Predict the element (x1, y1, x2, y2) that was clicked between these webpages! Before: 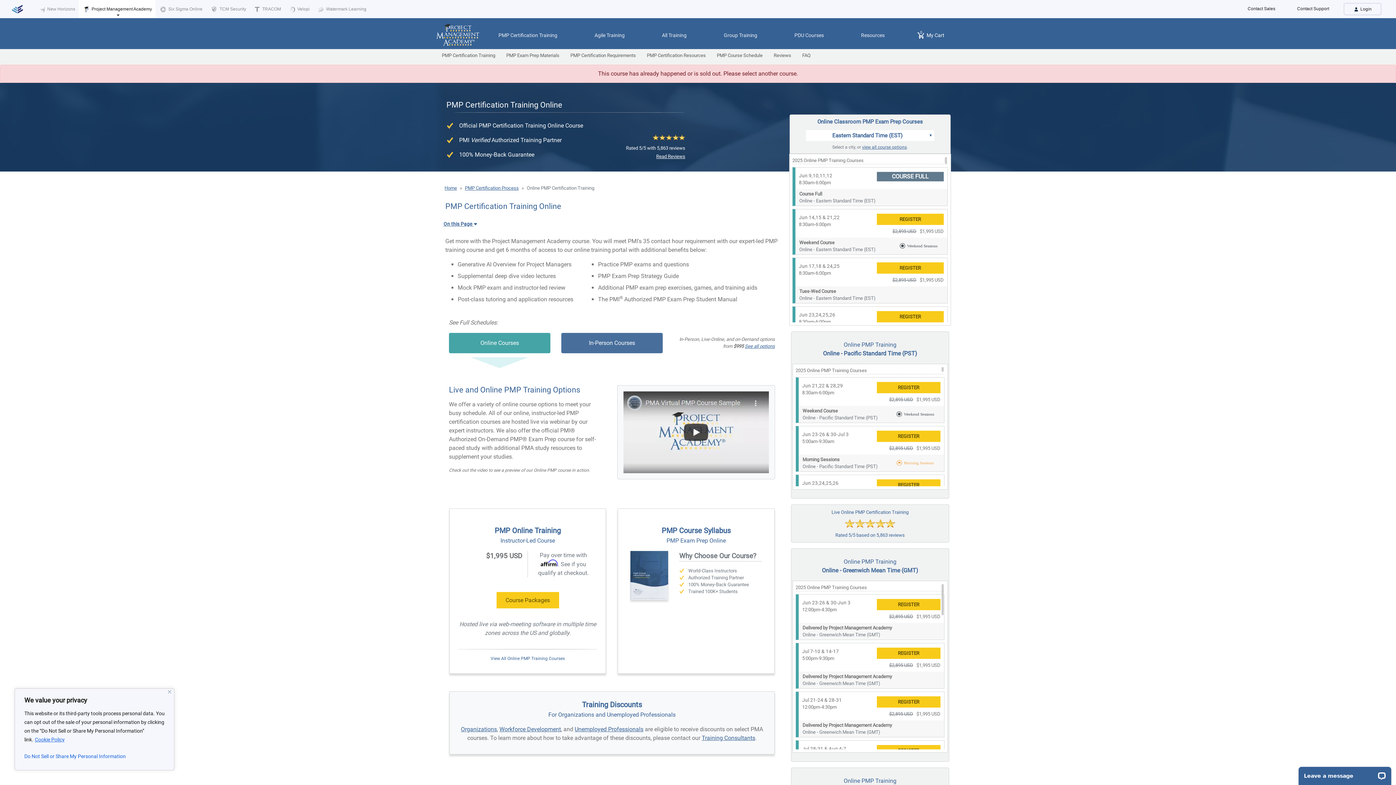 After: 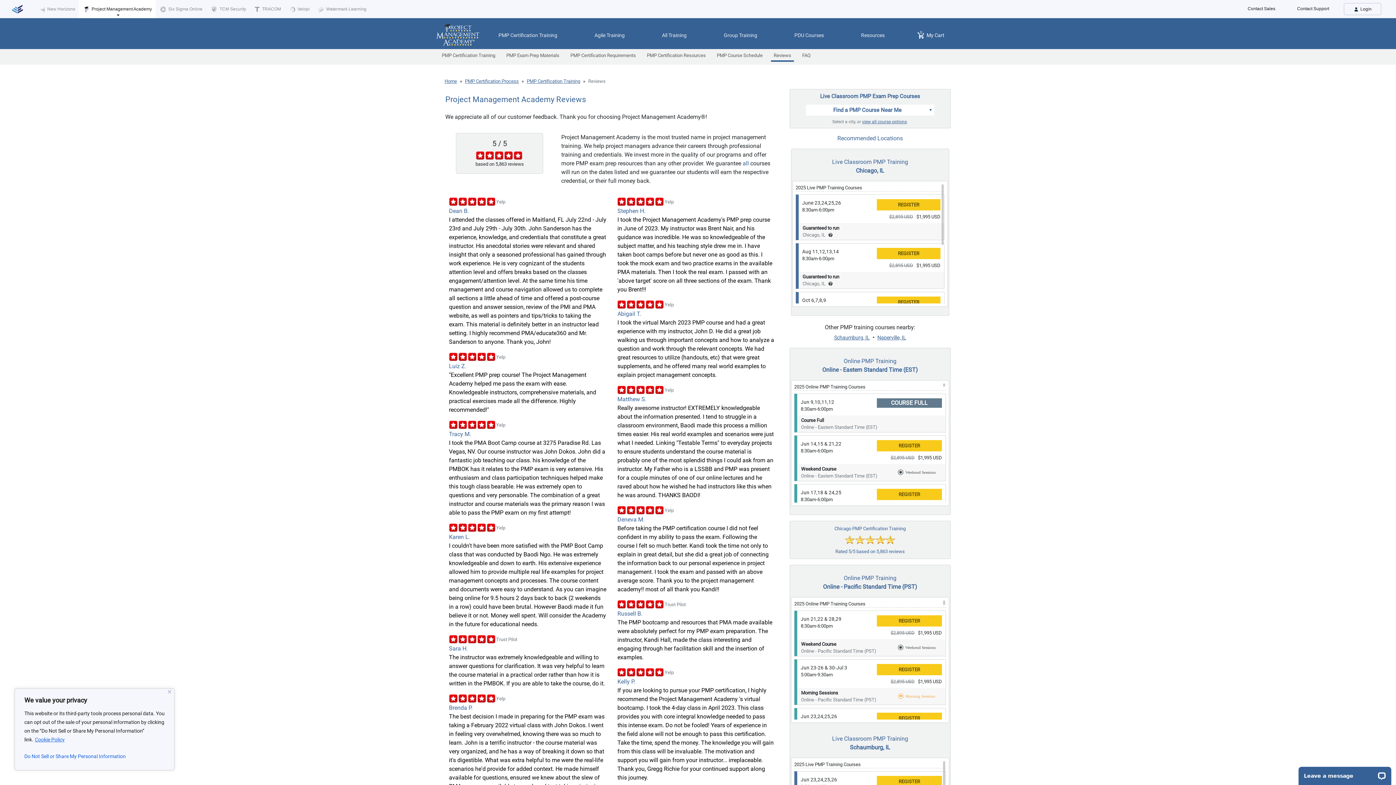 Action: bbox: (626, 153, 685, 160) label: Read Reviews